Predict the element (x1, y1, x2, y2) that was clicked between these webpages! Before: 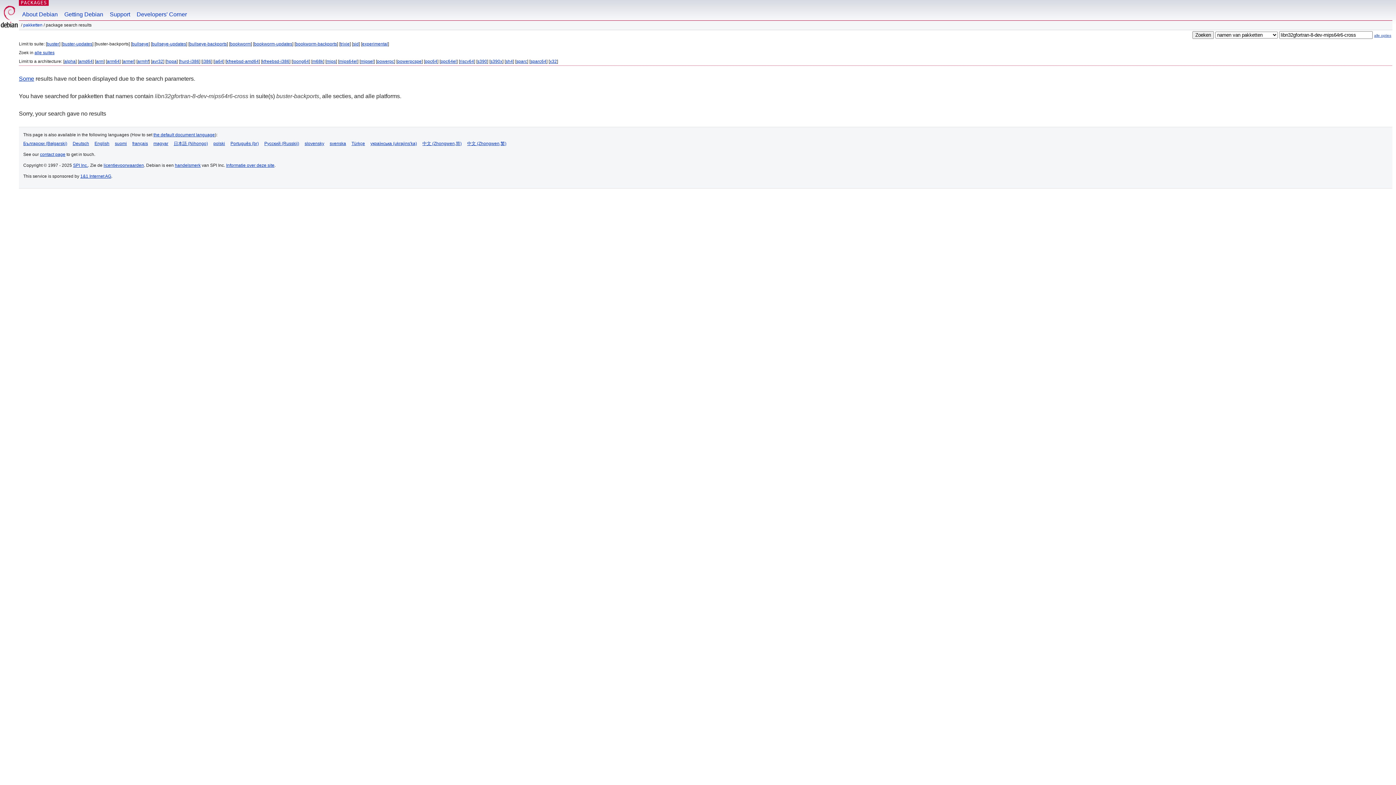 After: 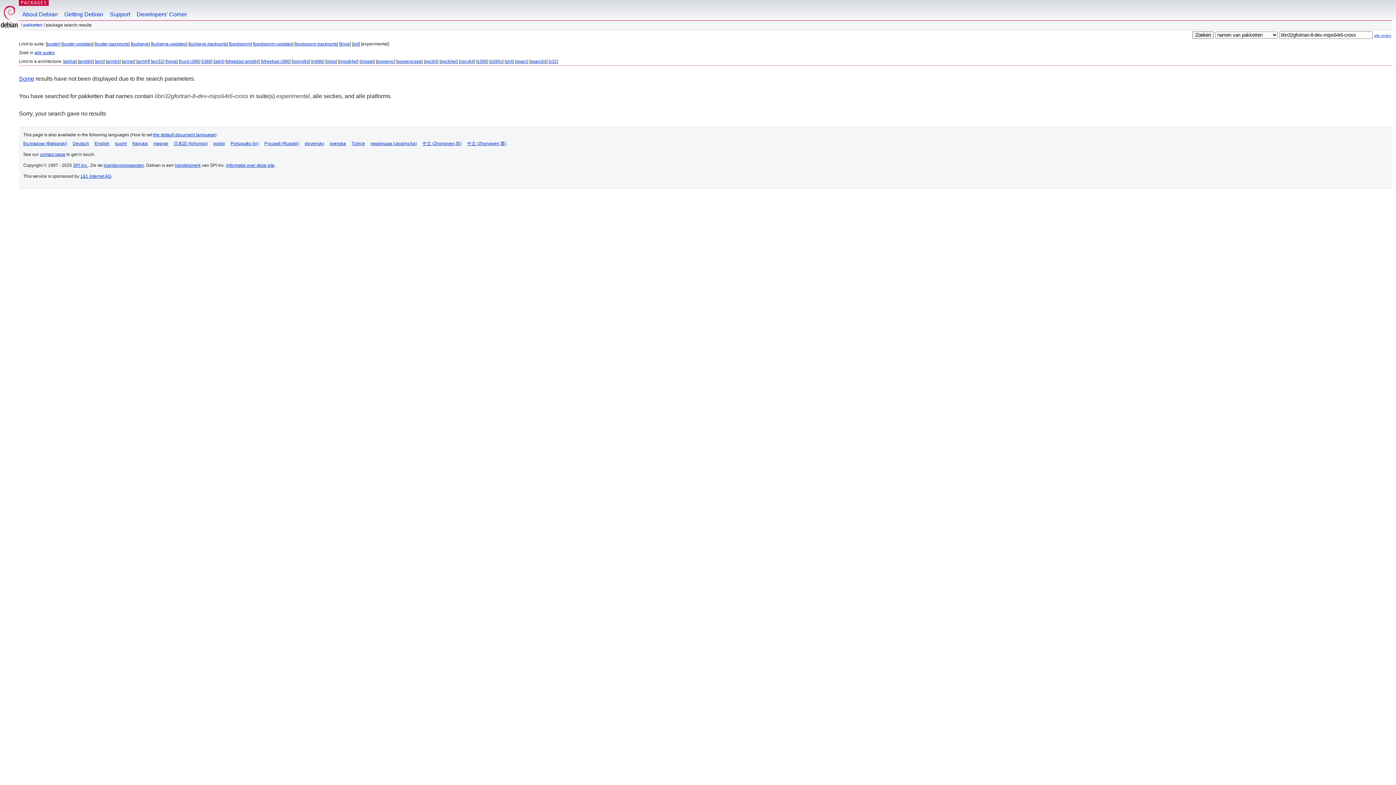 Action: label: experimental bbox: (362, 41, 388, 46)